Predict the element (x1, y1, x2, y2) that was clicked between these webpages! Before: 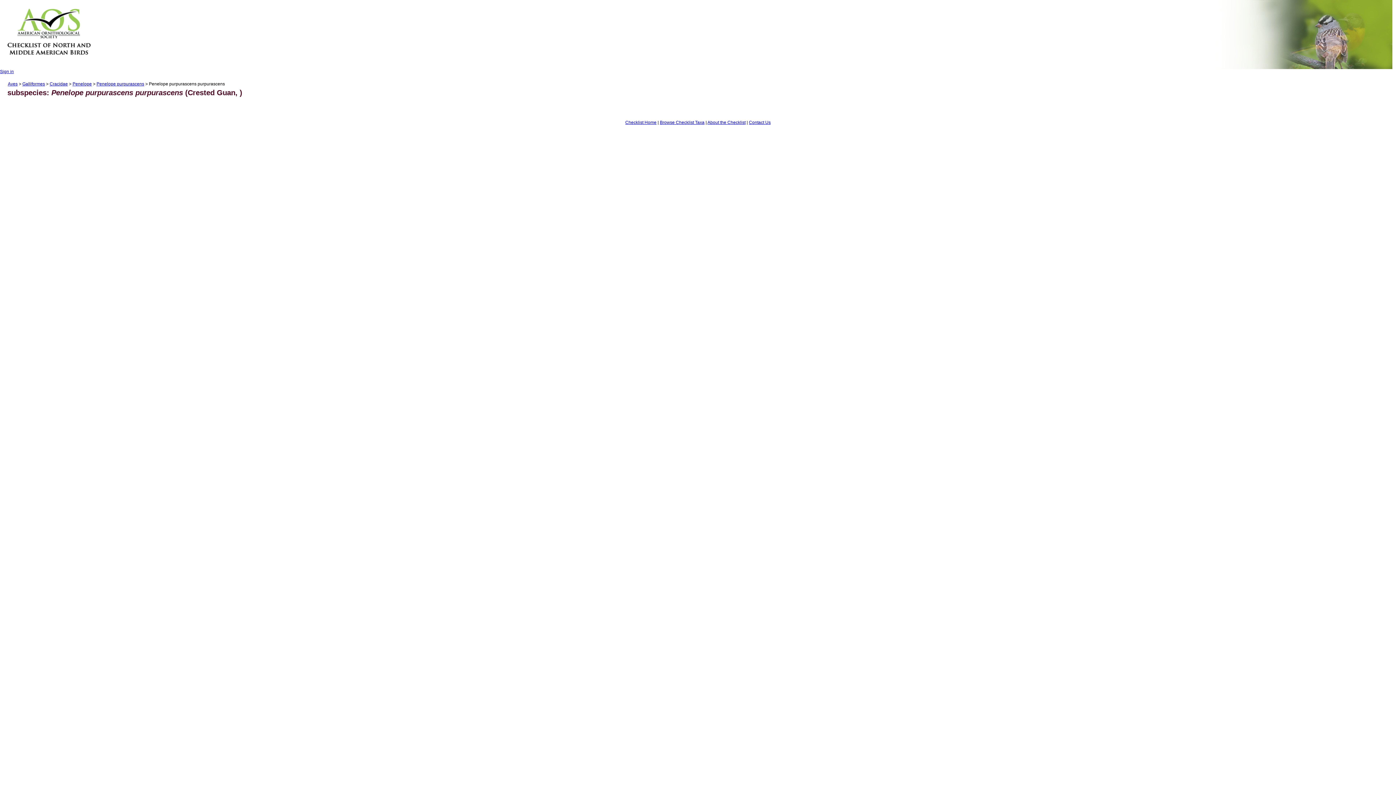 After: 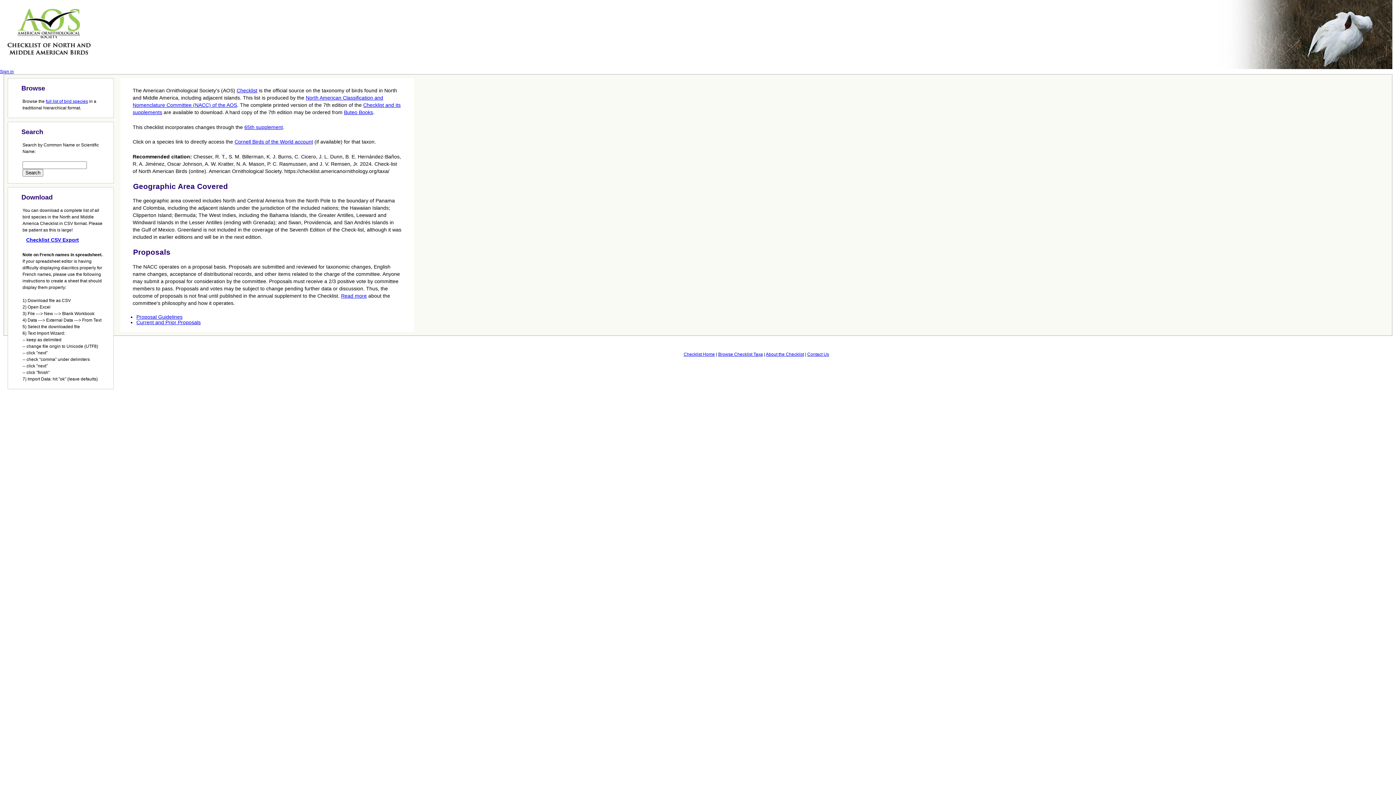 Action: bbox: (0, 60, 98, 65)